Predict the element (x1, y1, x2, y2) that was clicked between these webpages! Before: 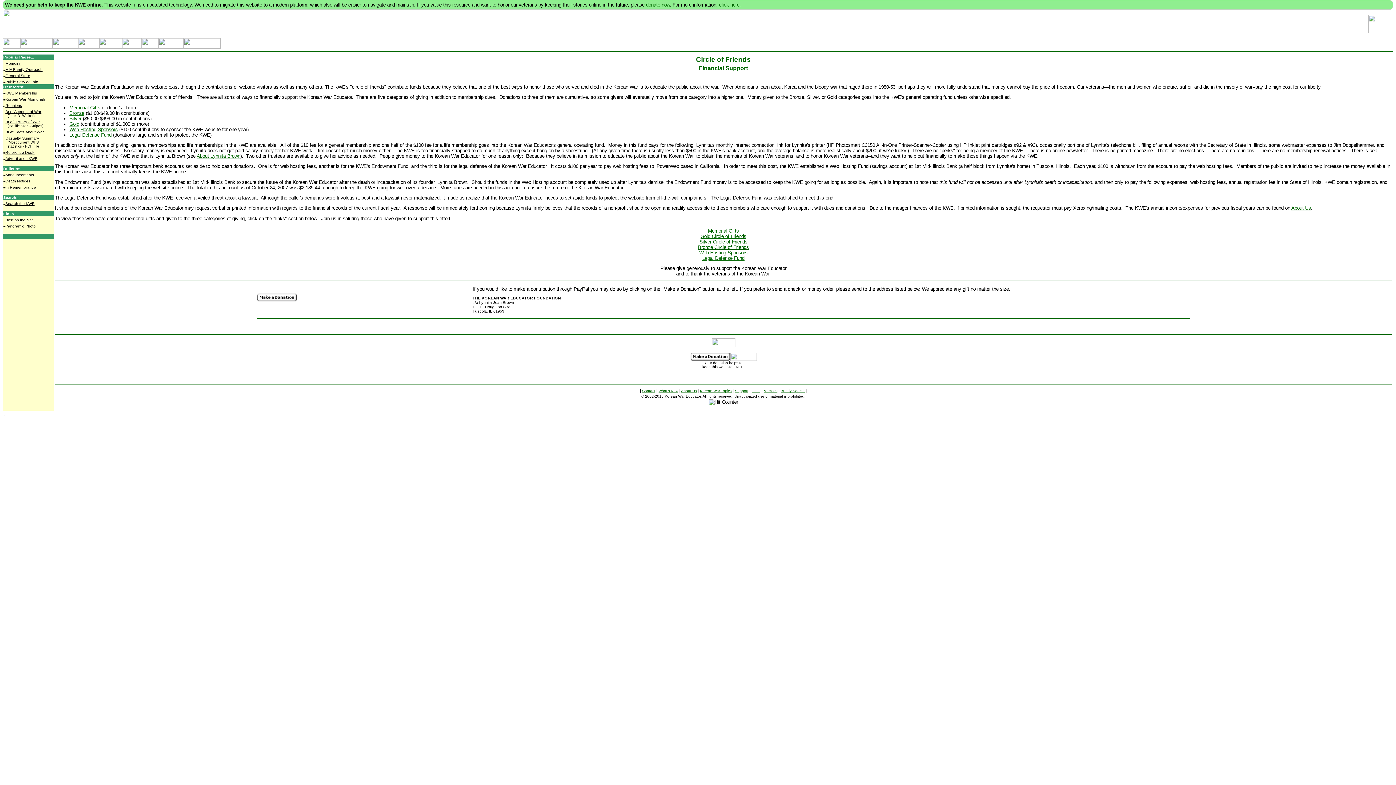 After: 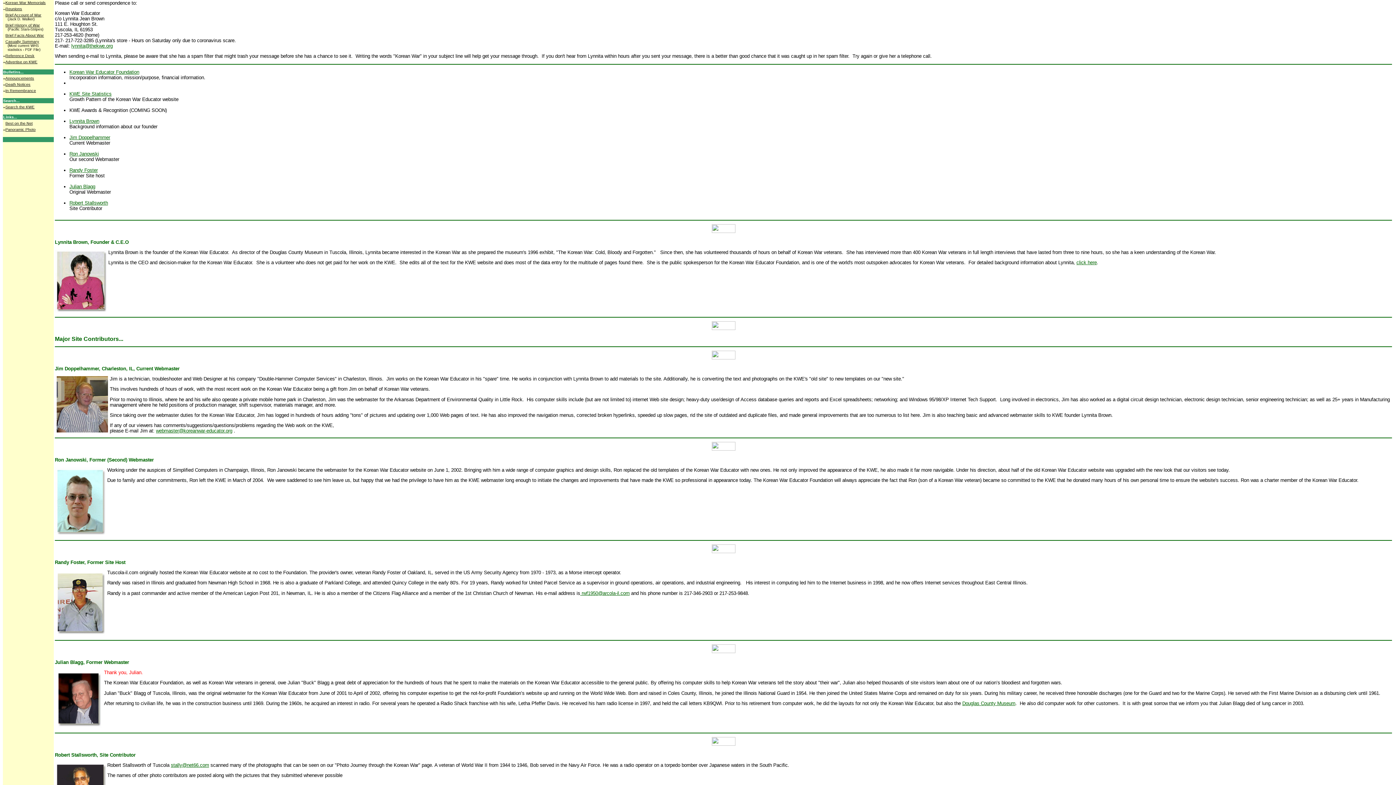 Action: bbox: (642, 389, 655, 393) label: Contact